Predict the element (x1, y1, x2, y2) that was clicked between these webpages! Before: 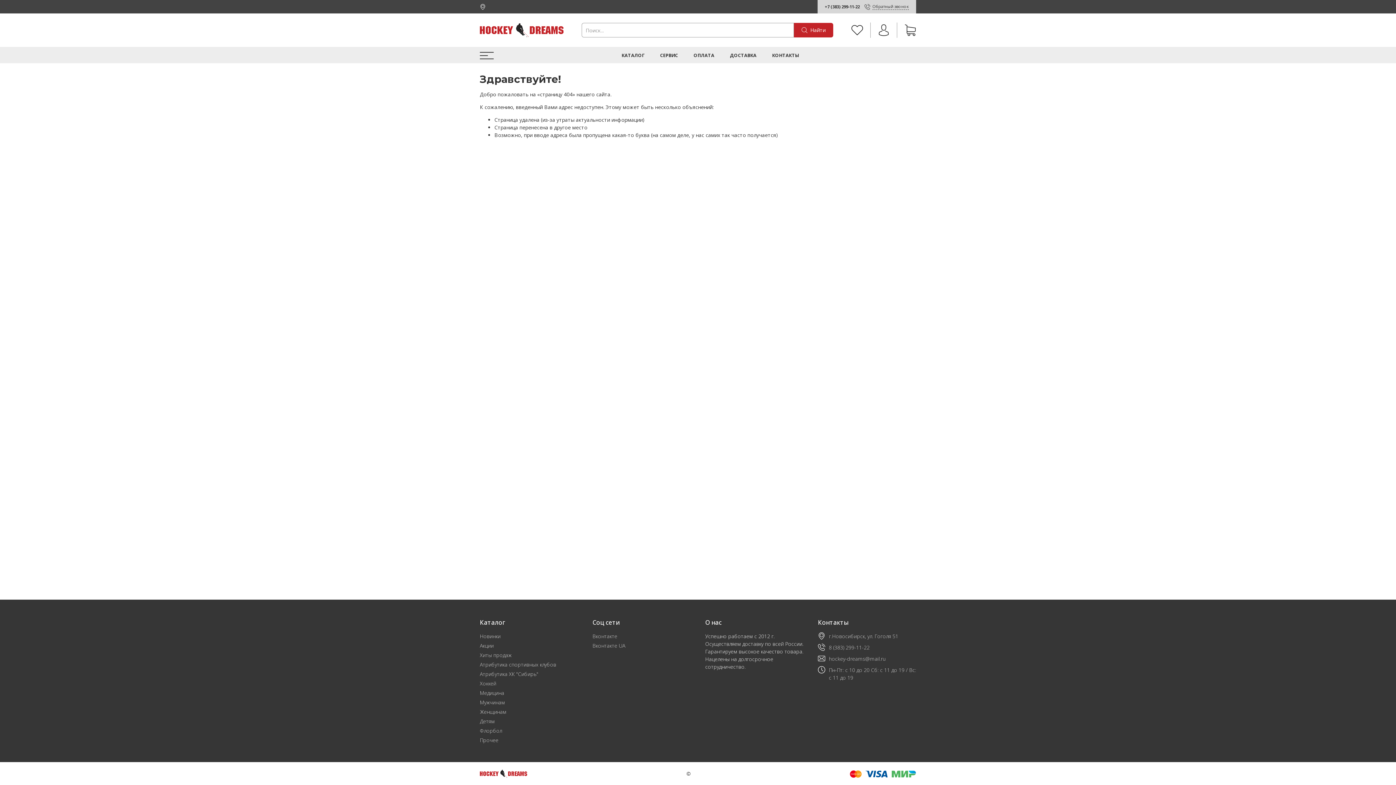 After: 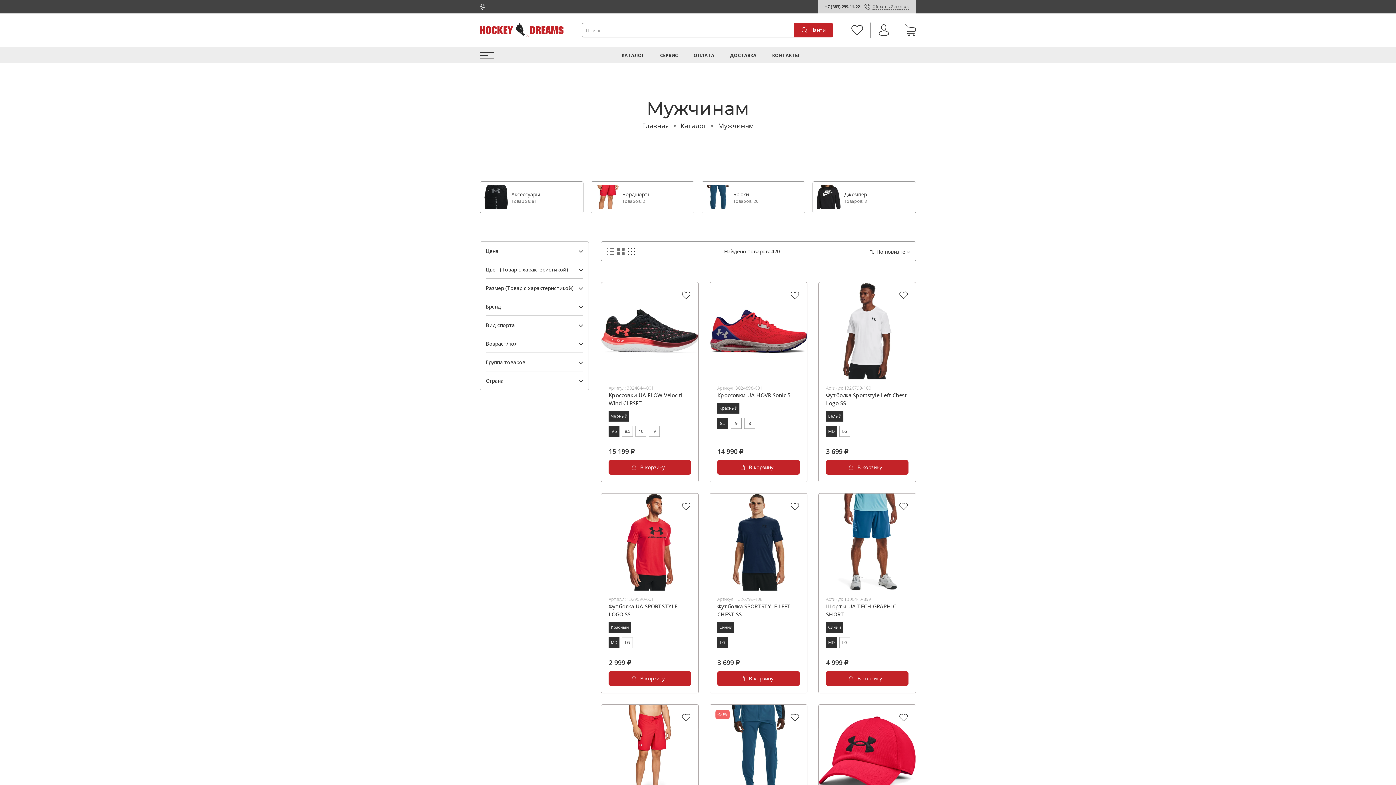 Action: bbox: (480, 699, 505, 706) label: Мужчинам